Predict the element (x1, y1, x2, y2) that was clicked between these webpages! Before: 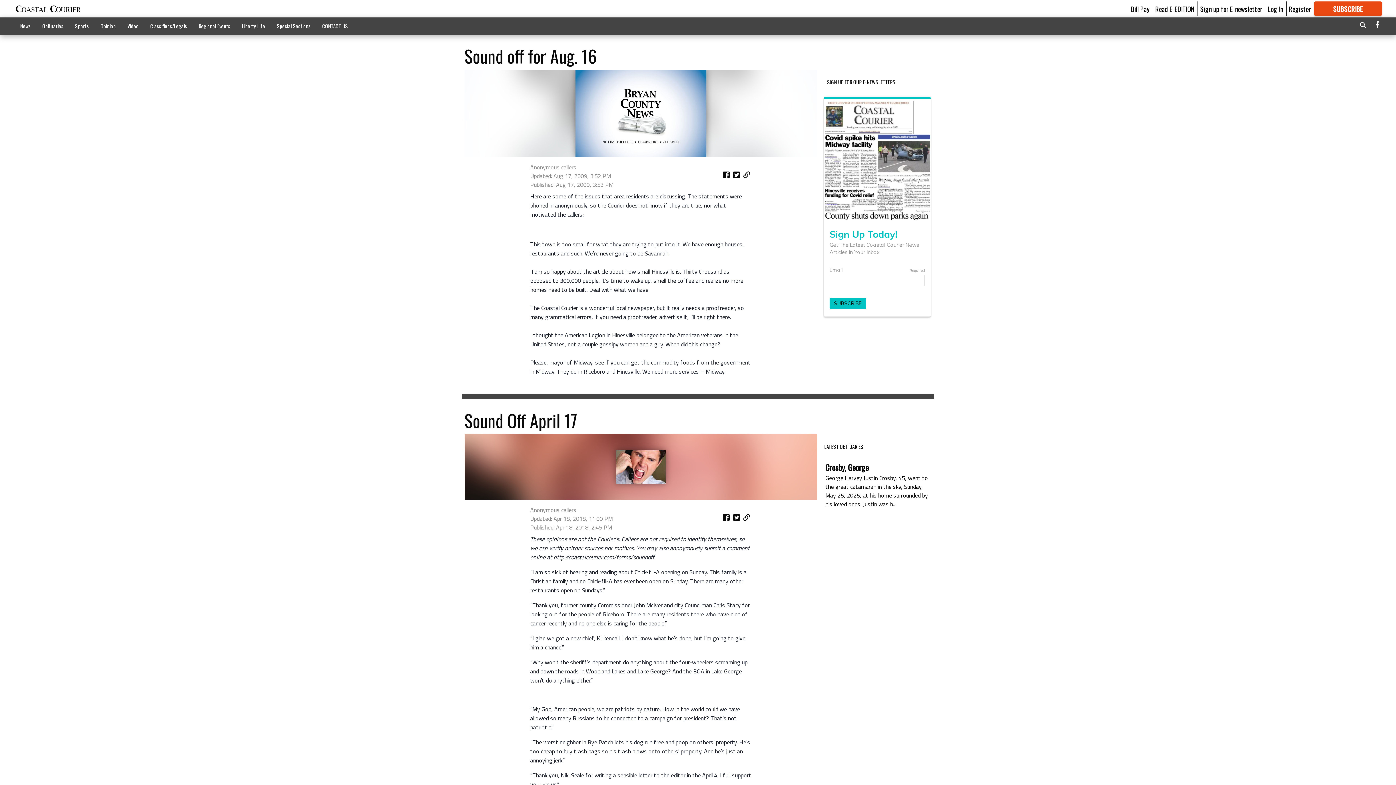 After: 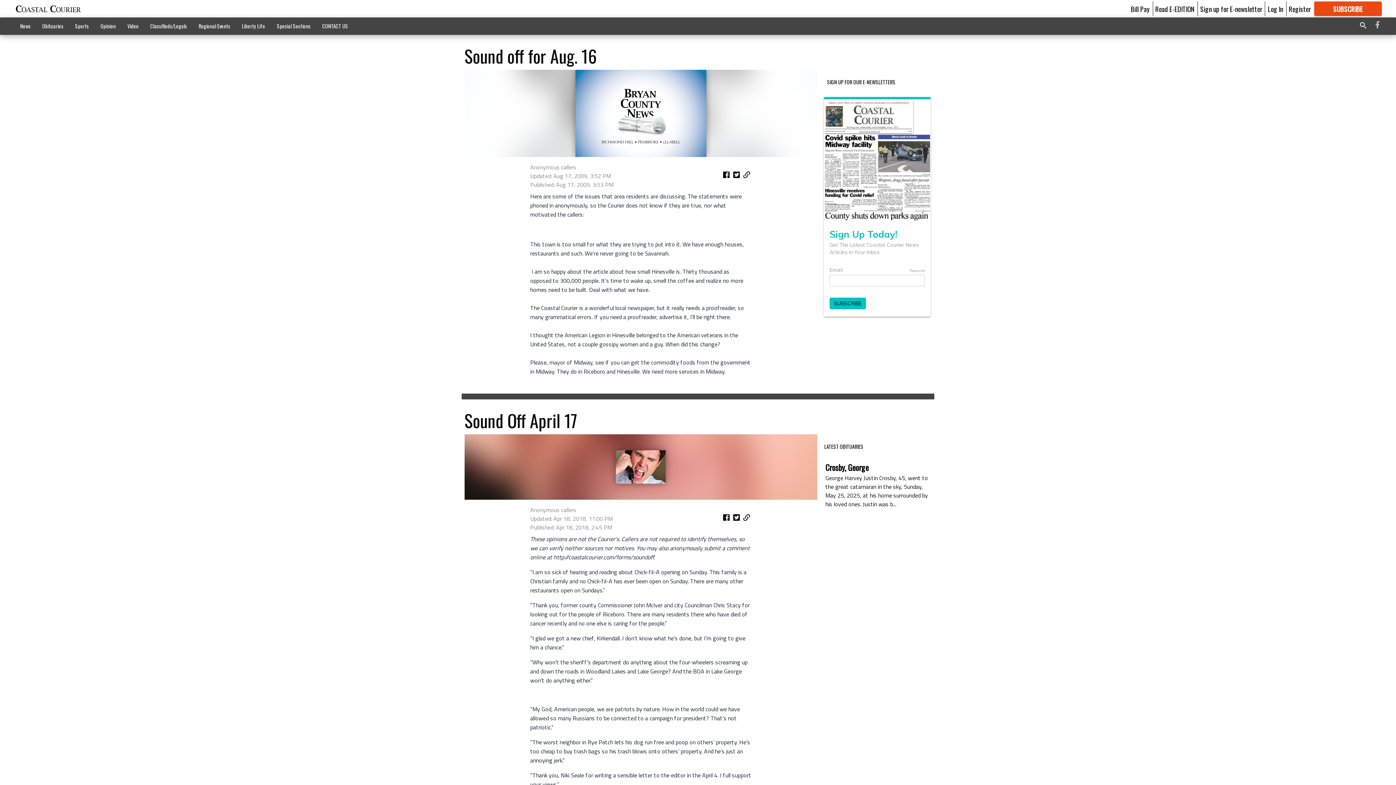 Action: bbox: (1373, 19, 1382, 32)